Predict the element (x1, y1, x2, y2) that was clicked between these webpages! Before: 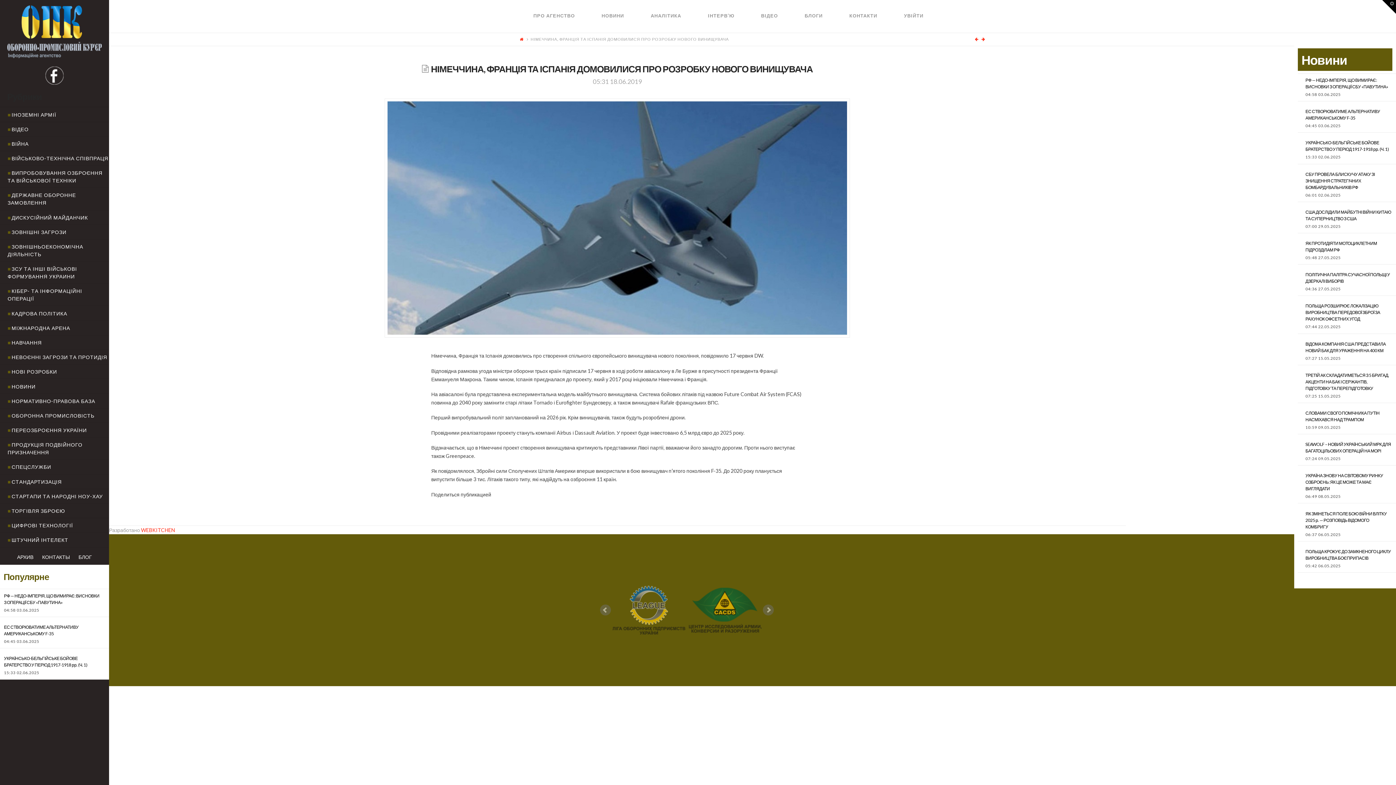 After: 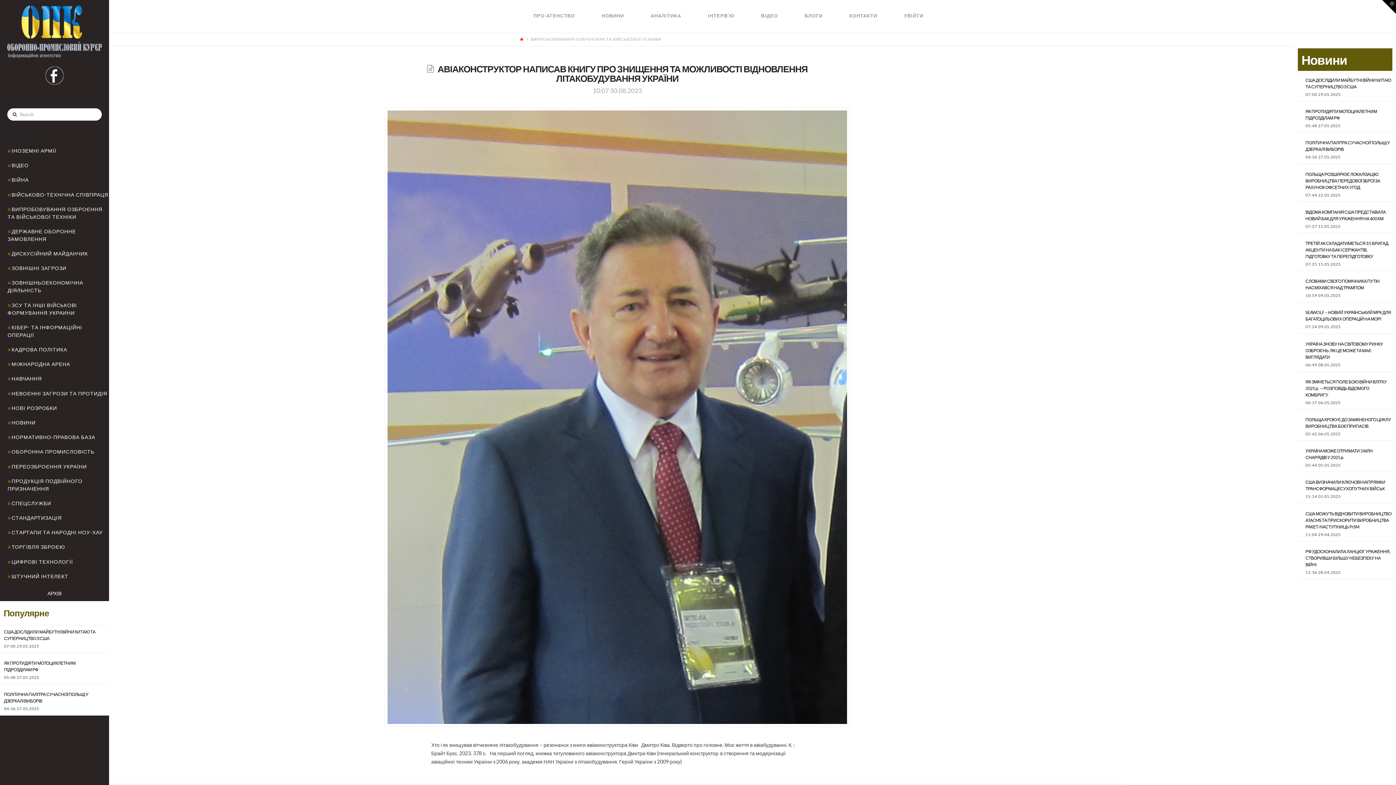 Action: bbox: (7, 169, 116, 184) label: ВИПРОБОВУВАННЯ ОЗБРОЄННЯ ТА ВІЙСЬКОВОЇ ТЕХНІКИ